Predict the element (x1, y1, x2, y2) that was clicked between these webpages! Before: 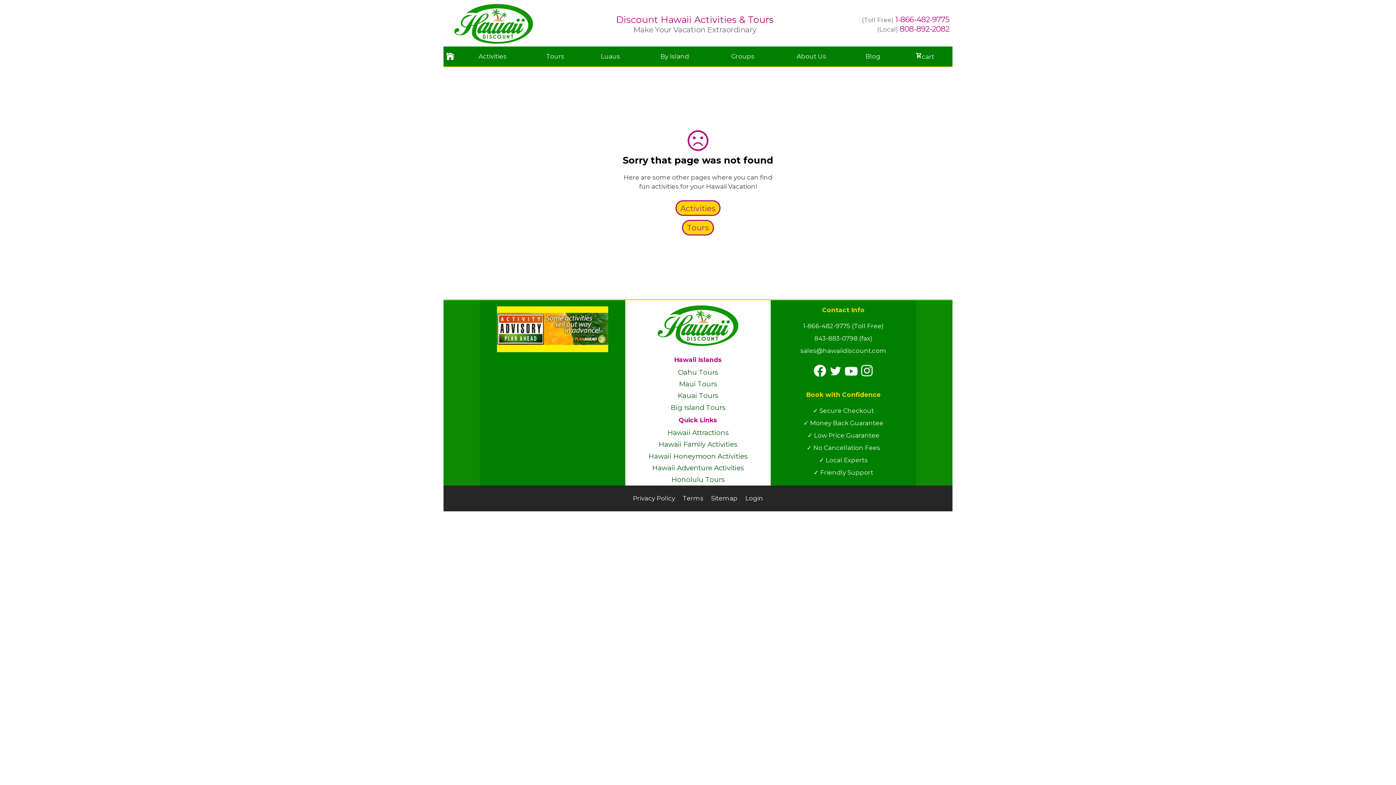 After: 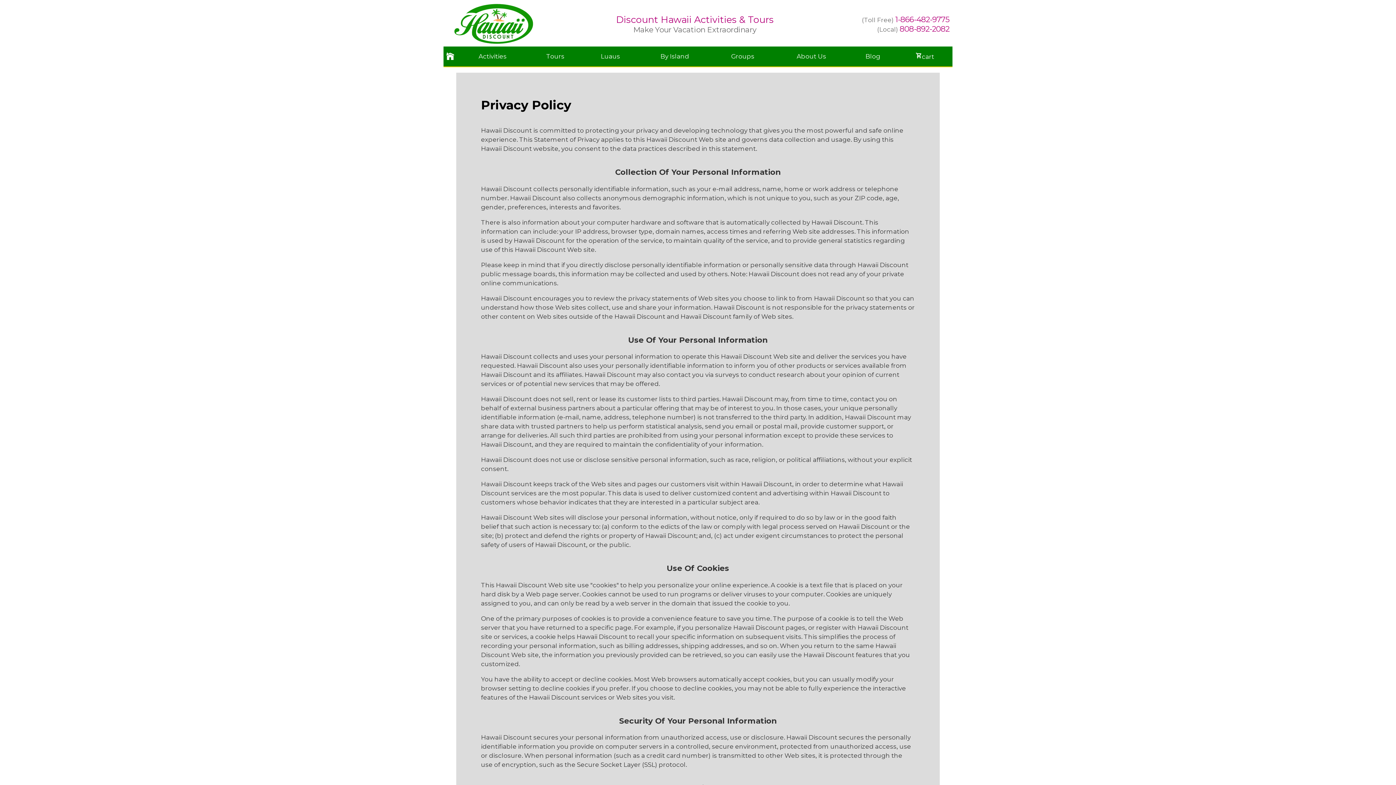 Action: bbox: (633, 495, 675, 502) label: Privacy Policy